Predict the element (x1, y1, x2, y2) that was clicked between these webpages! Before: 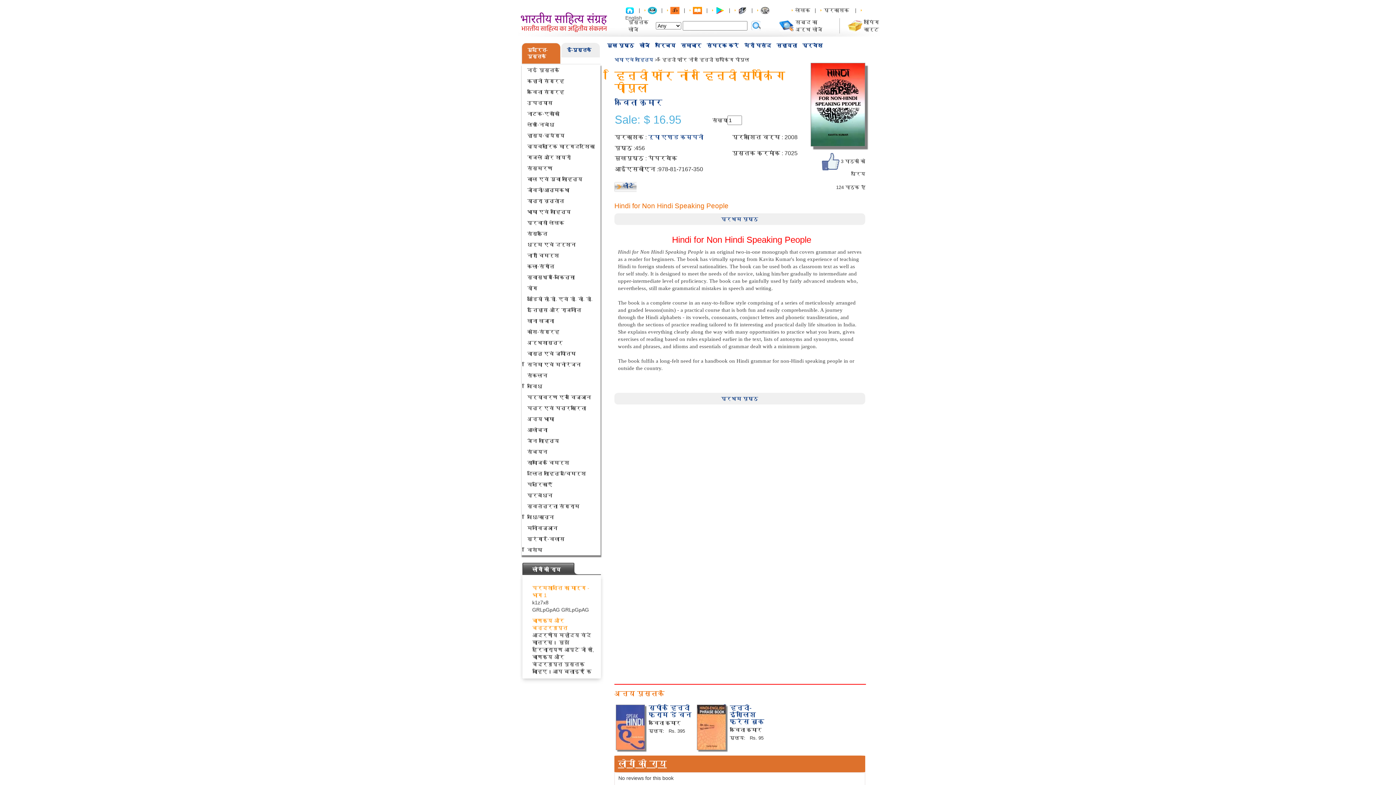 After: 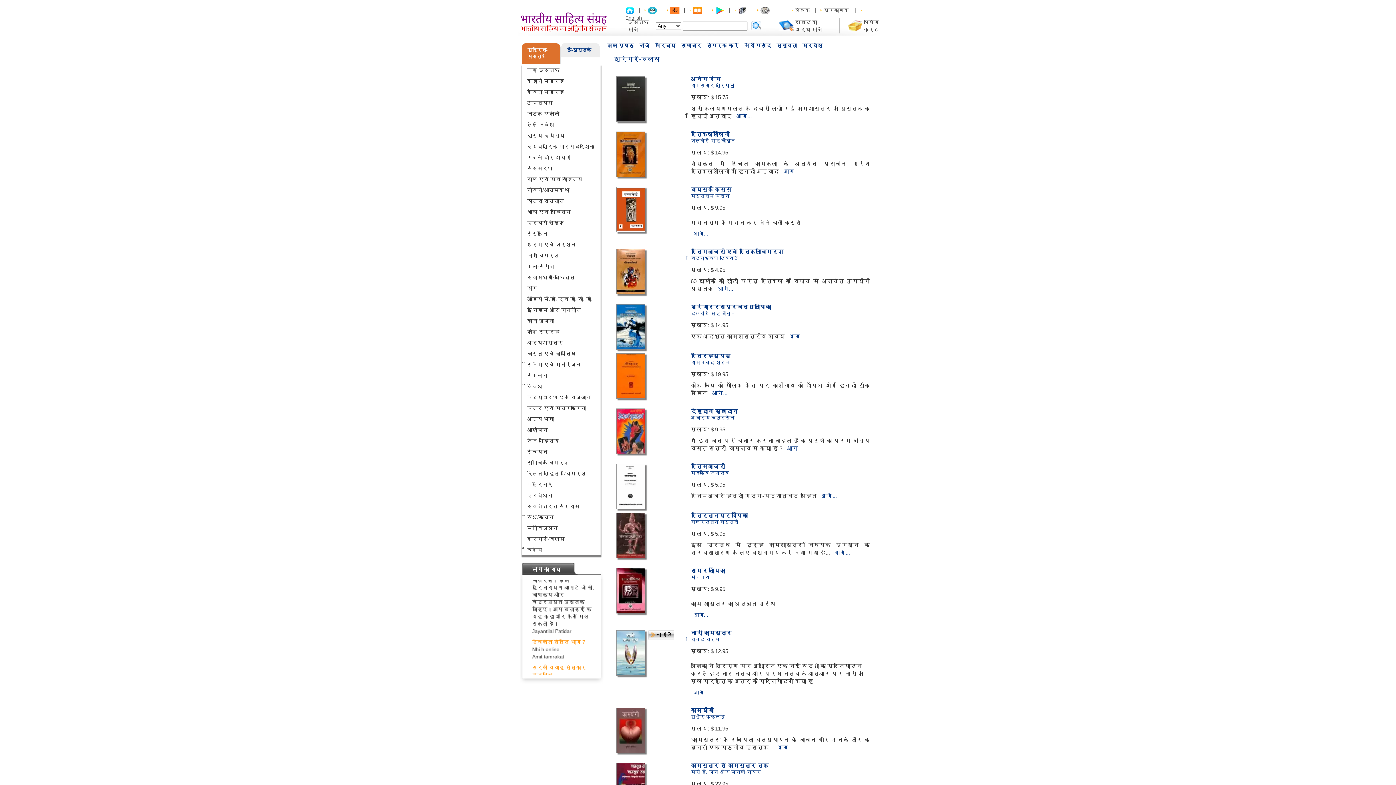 Action: label: श्रंगार-विलास bbox: (527, 536, 564, 542)